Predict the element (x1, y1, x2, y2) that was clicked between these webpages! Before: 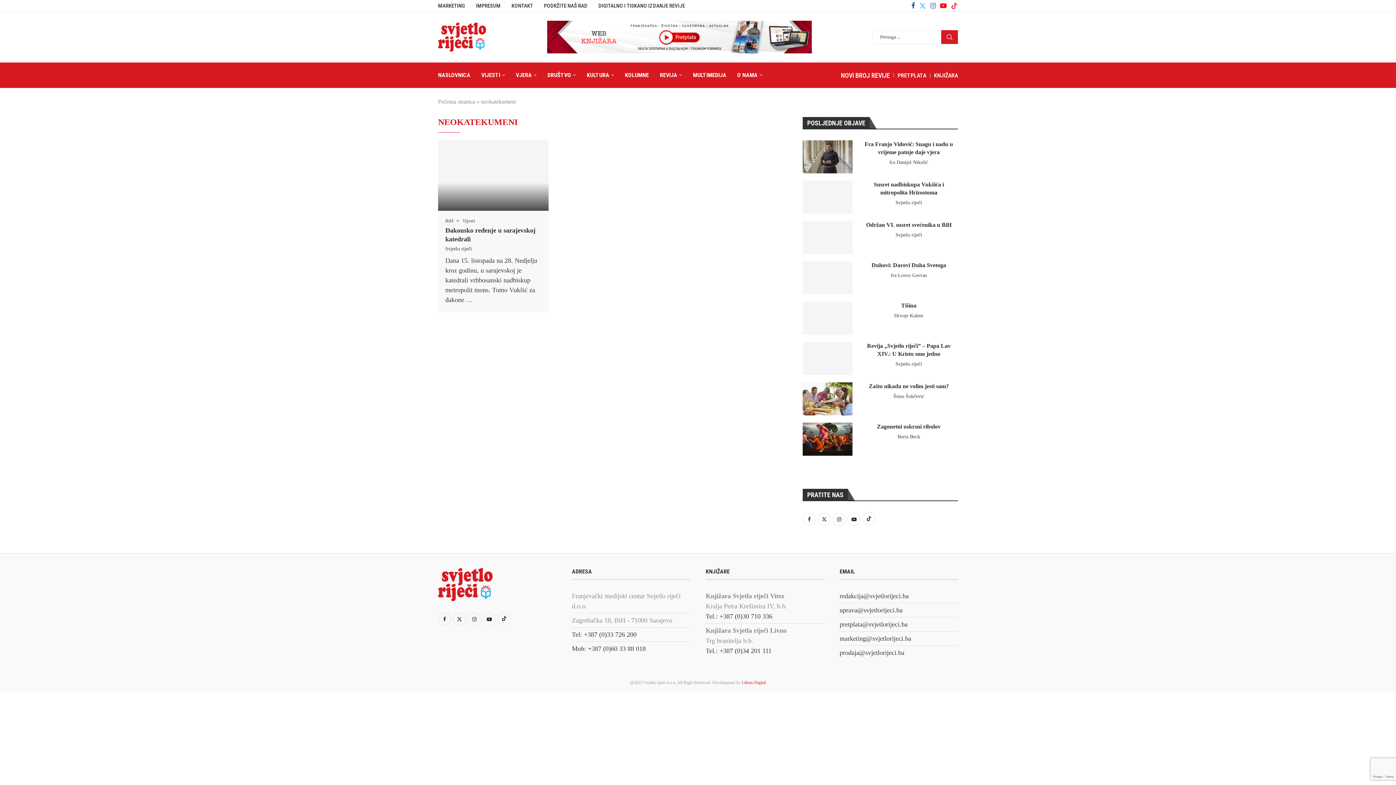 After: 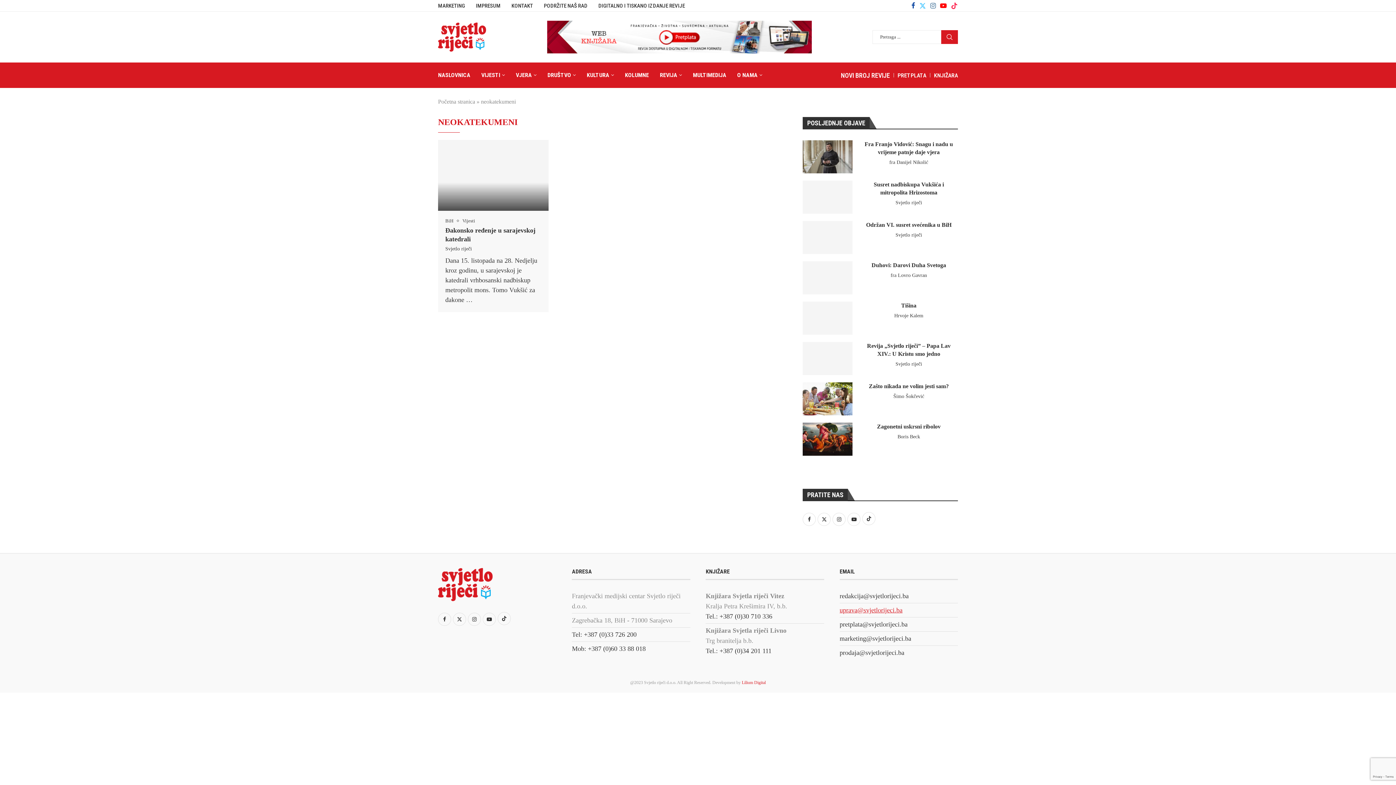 Action: bbox: (839, 606, 902, 614) label: uprava@svjetlorijeci.ba